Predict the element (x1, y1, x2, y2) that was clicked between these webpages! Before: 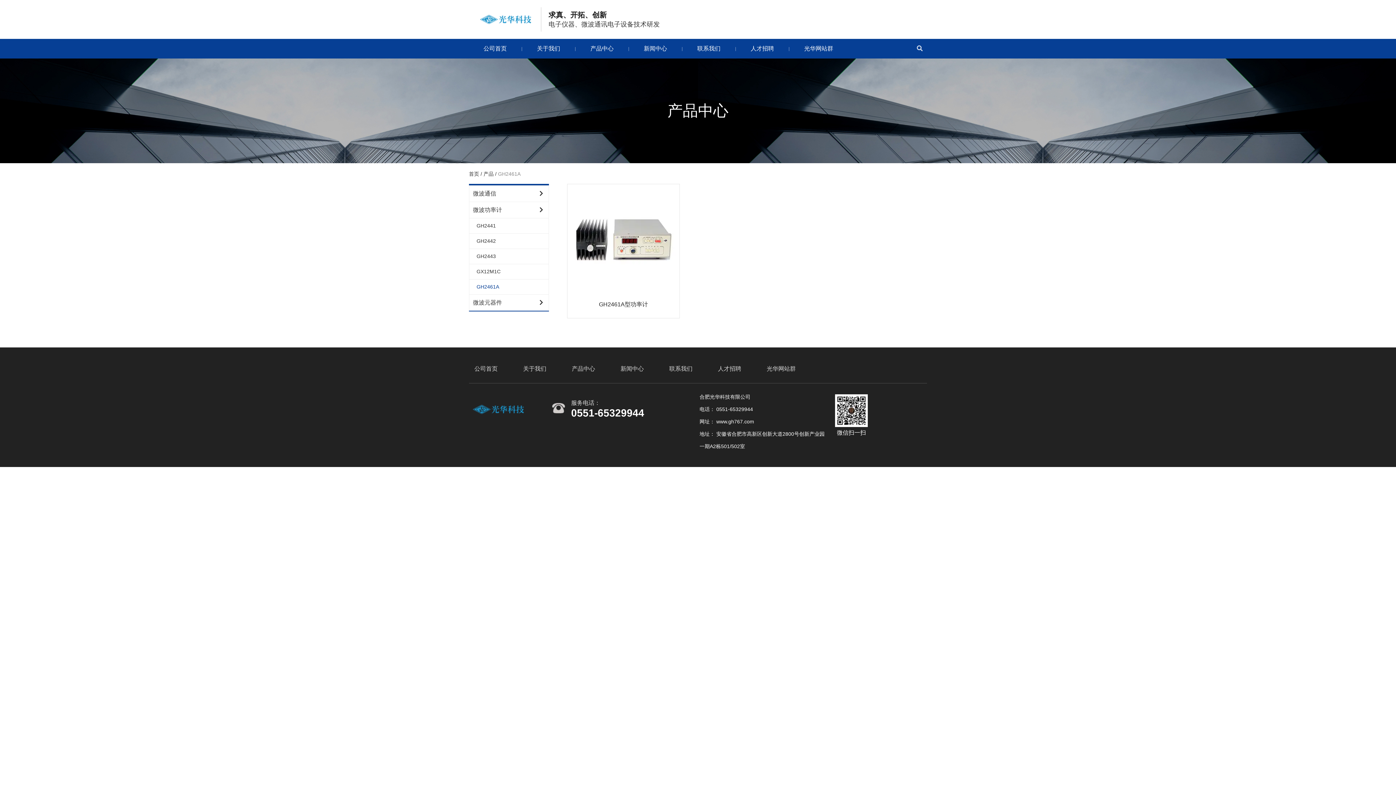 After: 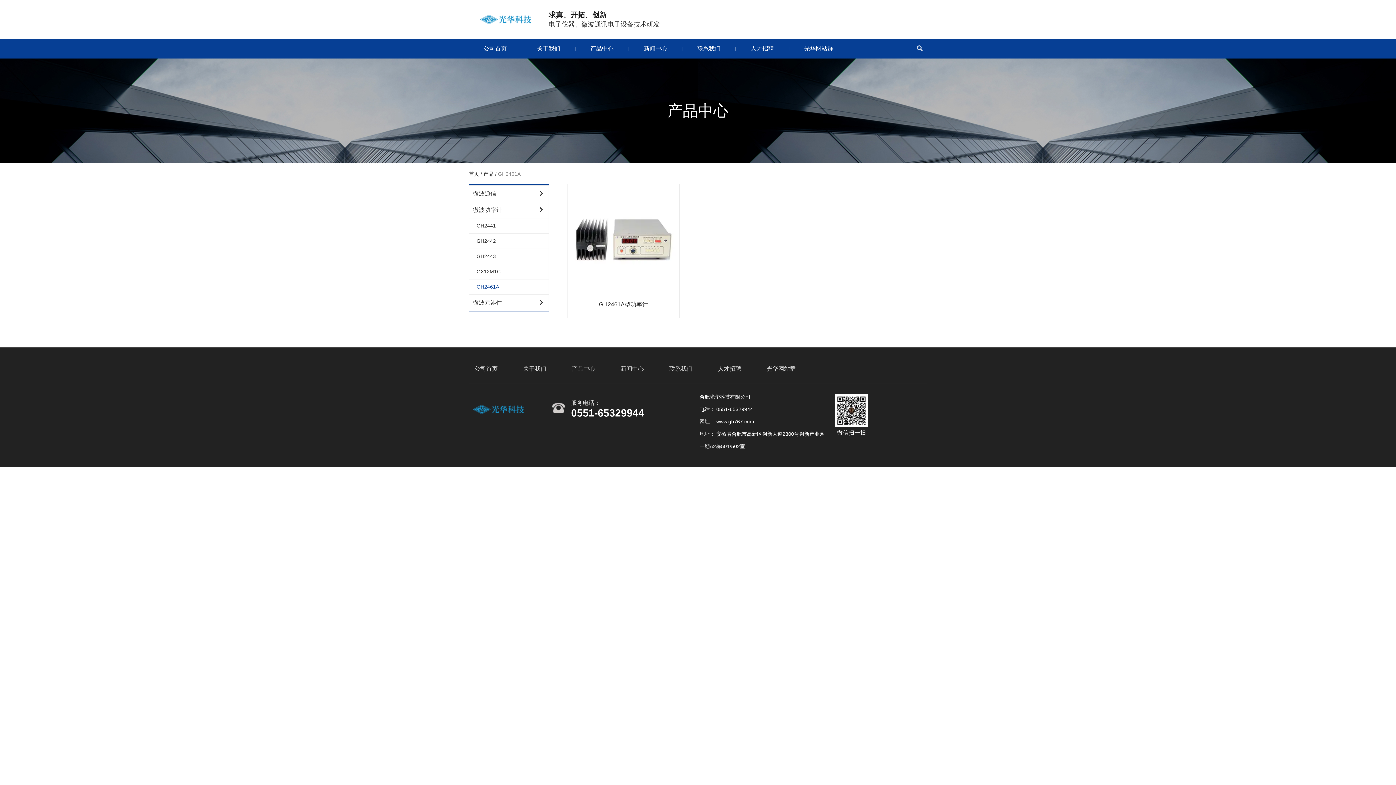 Action: label: GH2461A bbox: (476, 283, 543, 291)